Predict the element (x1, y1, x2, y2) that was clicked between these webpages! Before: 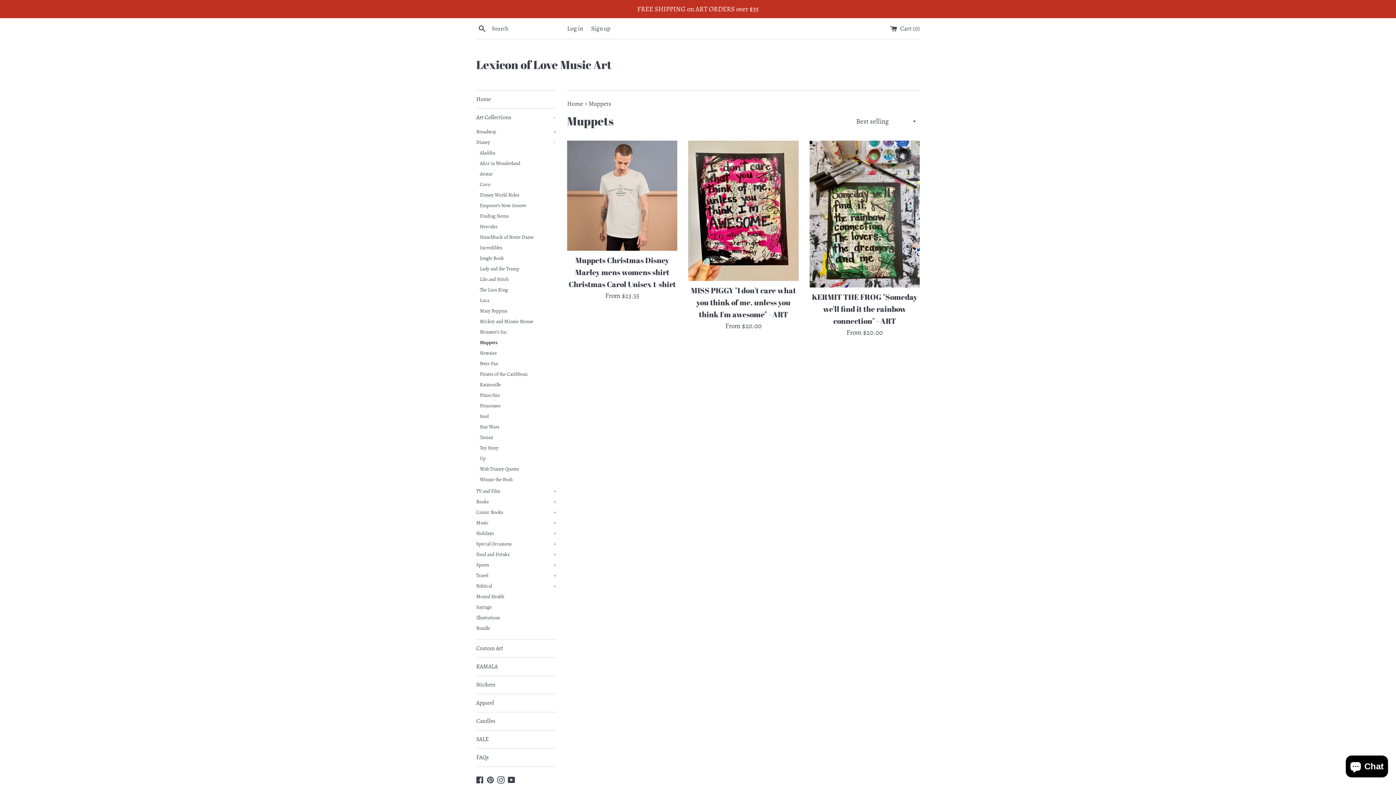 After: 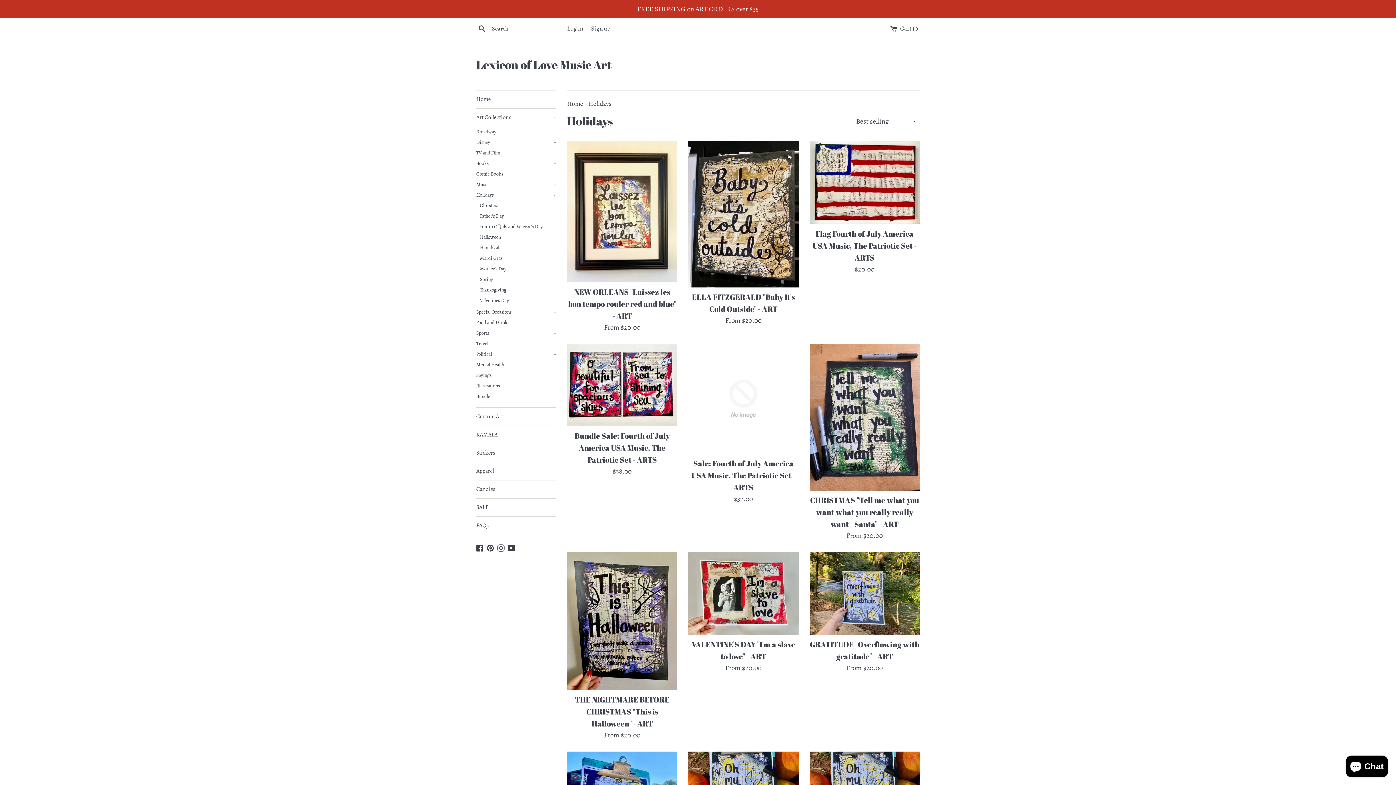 Action: label: Holidays bbox: (476, 530, 493, 537)